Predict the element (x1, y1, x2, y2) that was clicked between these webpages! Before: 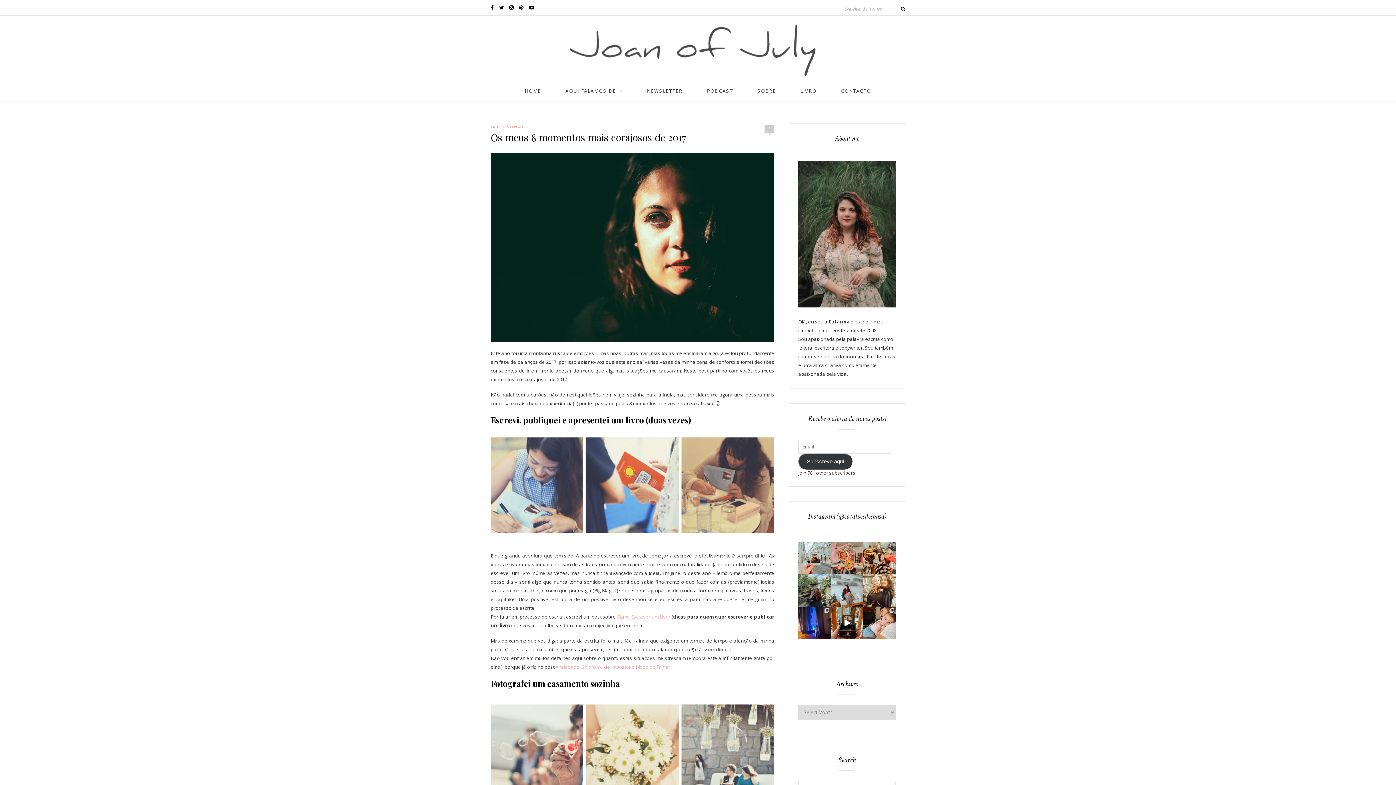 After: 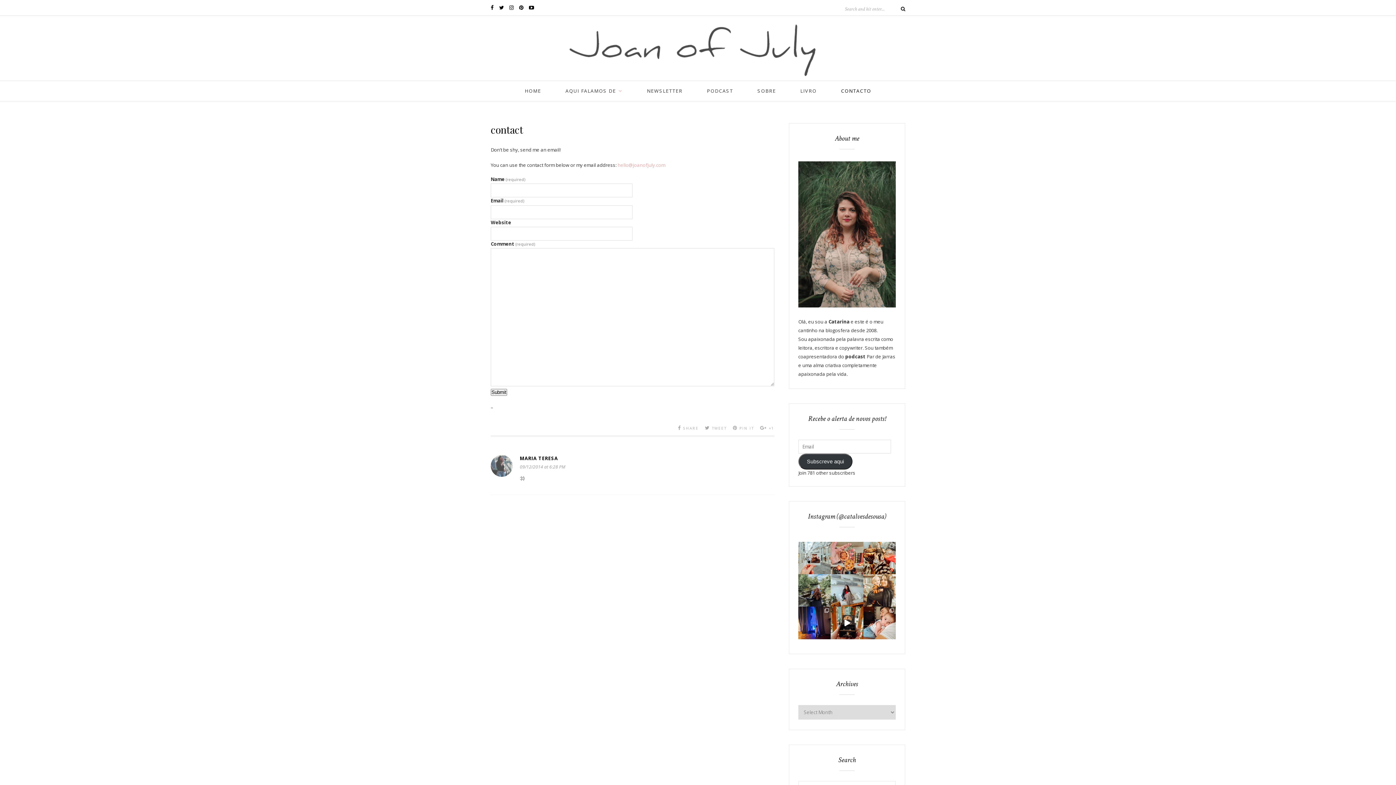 Action: label: CONTACTO bbox: (841, 81, 871, 101)